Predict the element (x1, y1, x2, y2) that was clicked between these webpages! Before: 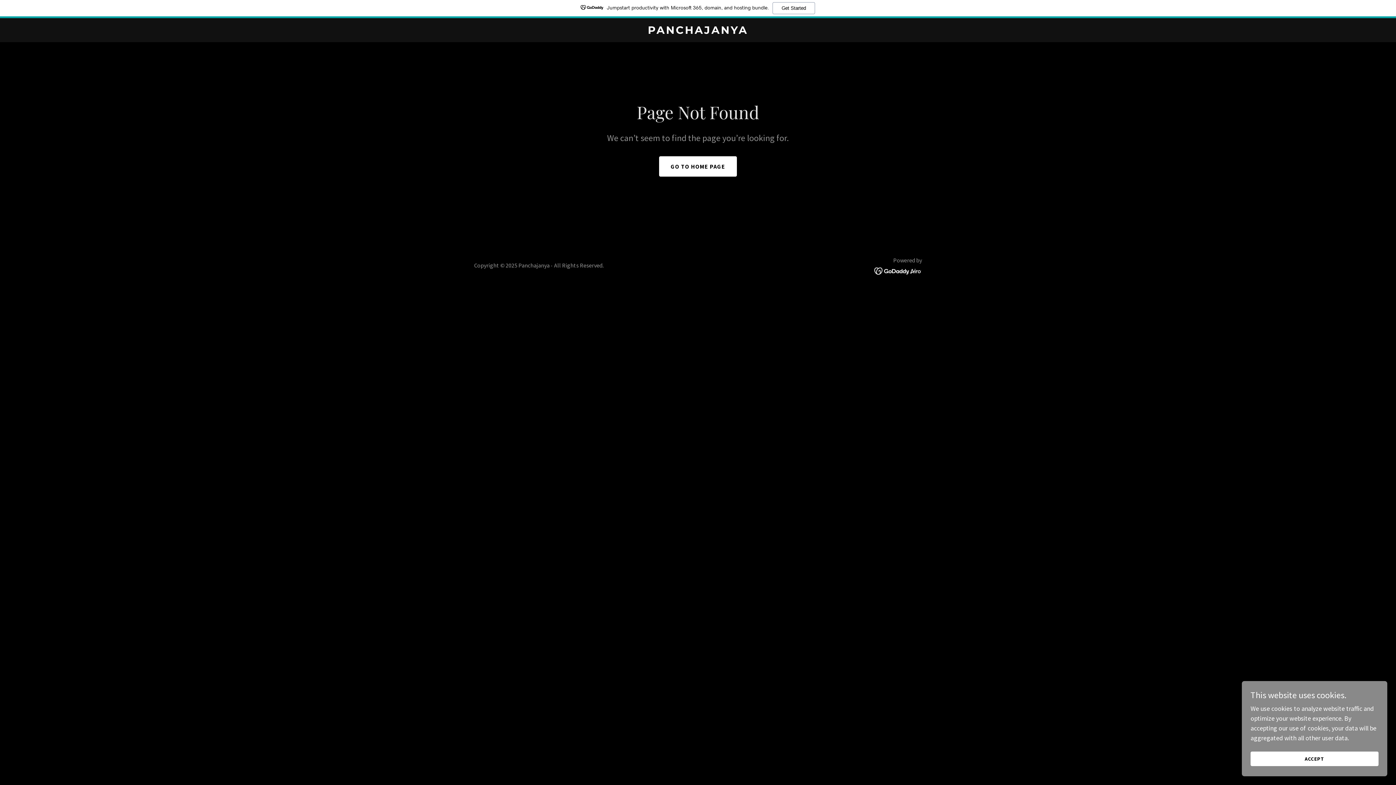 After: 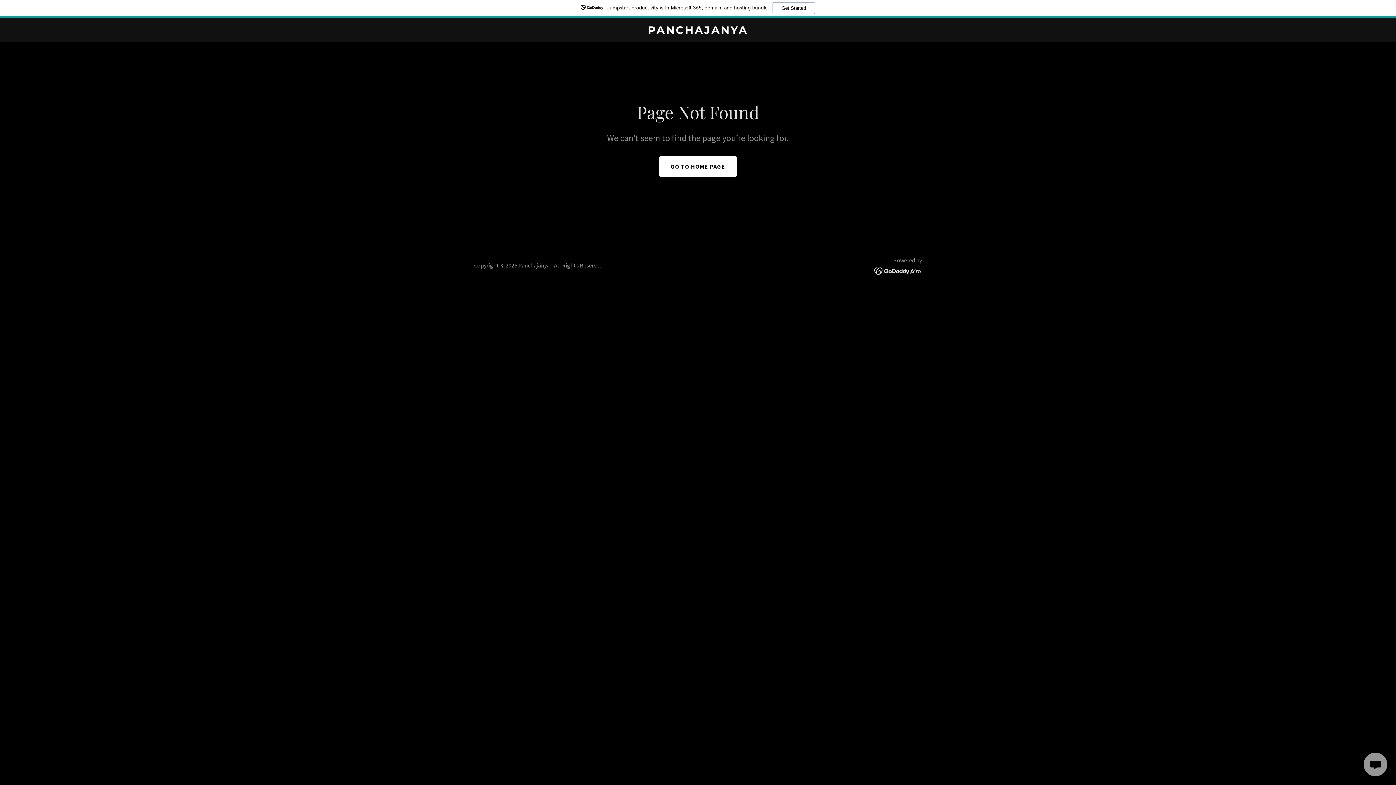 Action: bbox: (1250, 752, 1378, 766) label: ACCEPT